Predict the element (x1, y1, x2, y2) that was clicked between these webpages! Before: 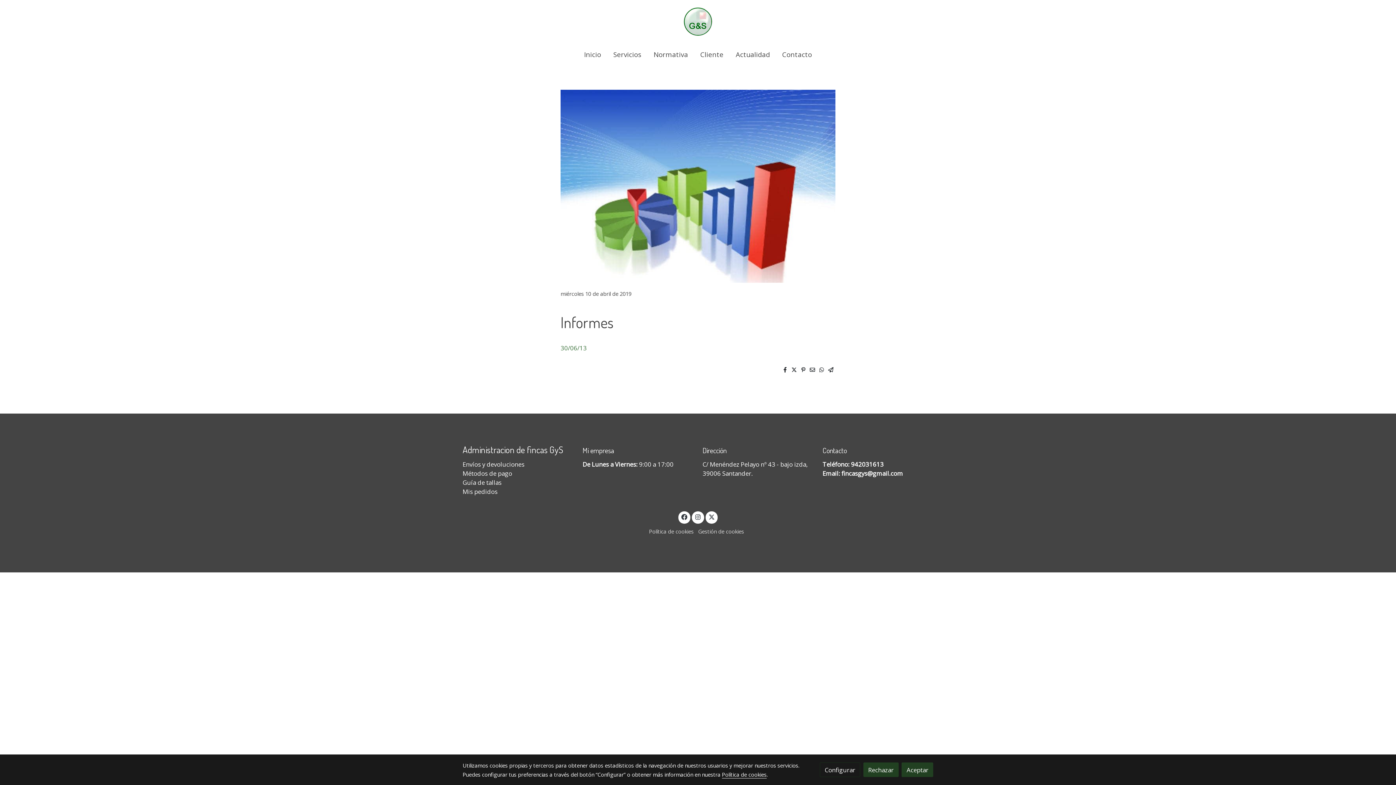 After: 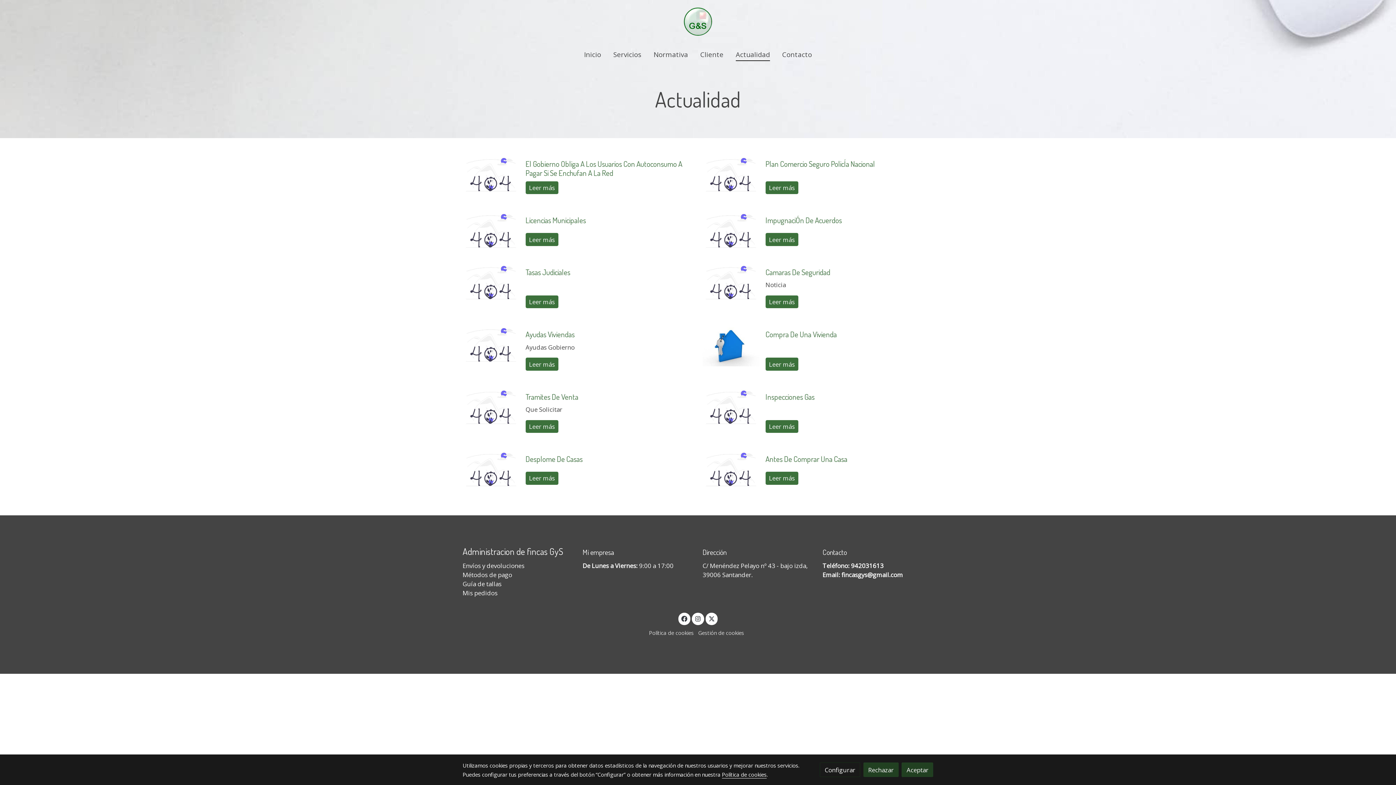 Action: bbox: (729, 43, 776, 65) label: Actualidad